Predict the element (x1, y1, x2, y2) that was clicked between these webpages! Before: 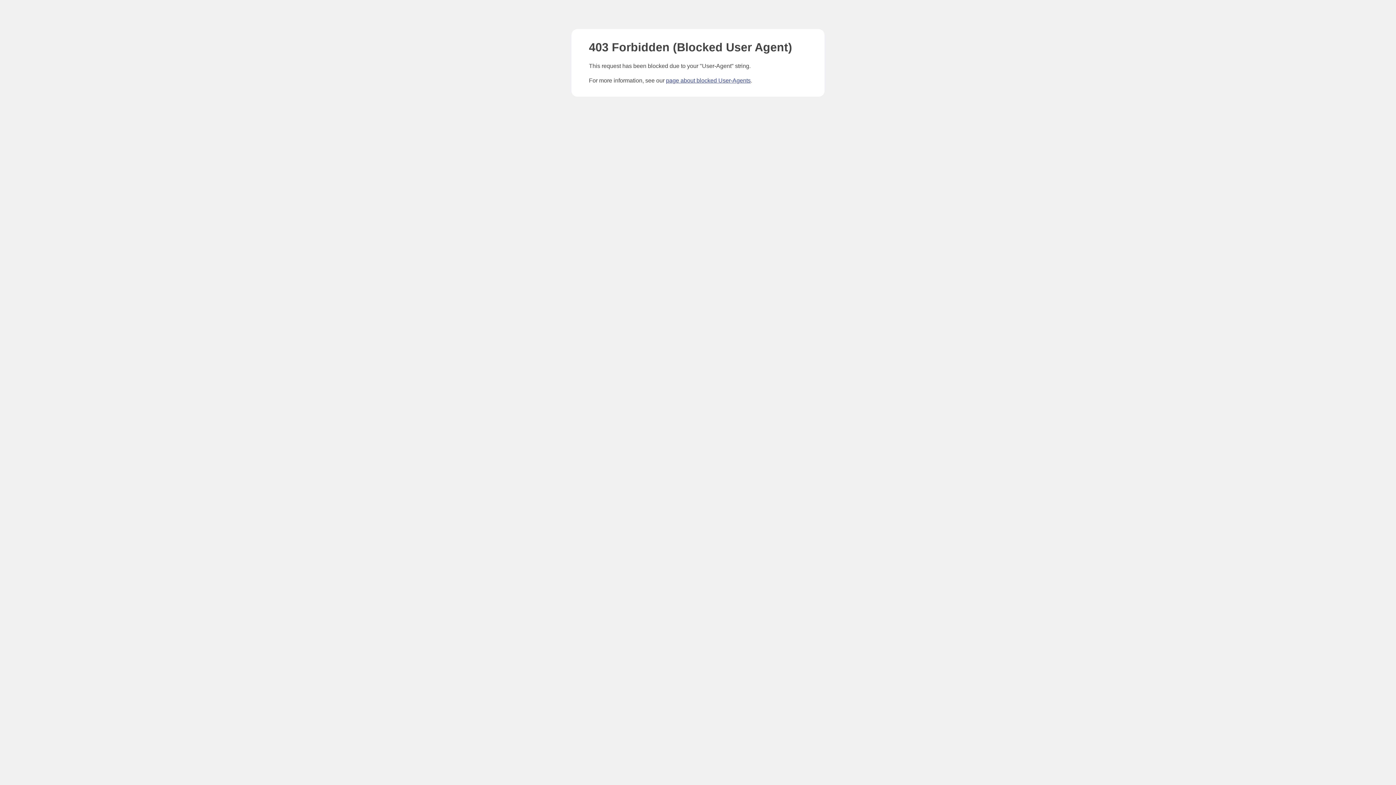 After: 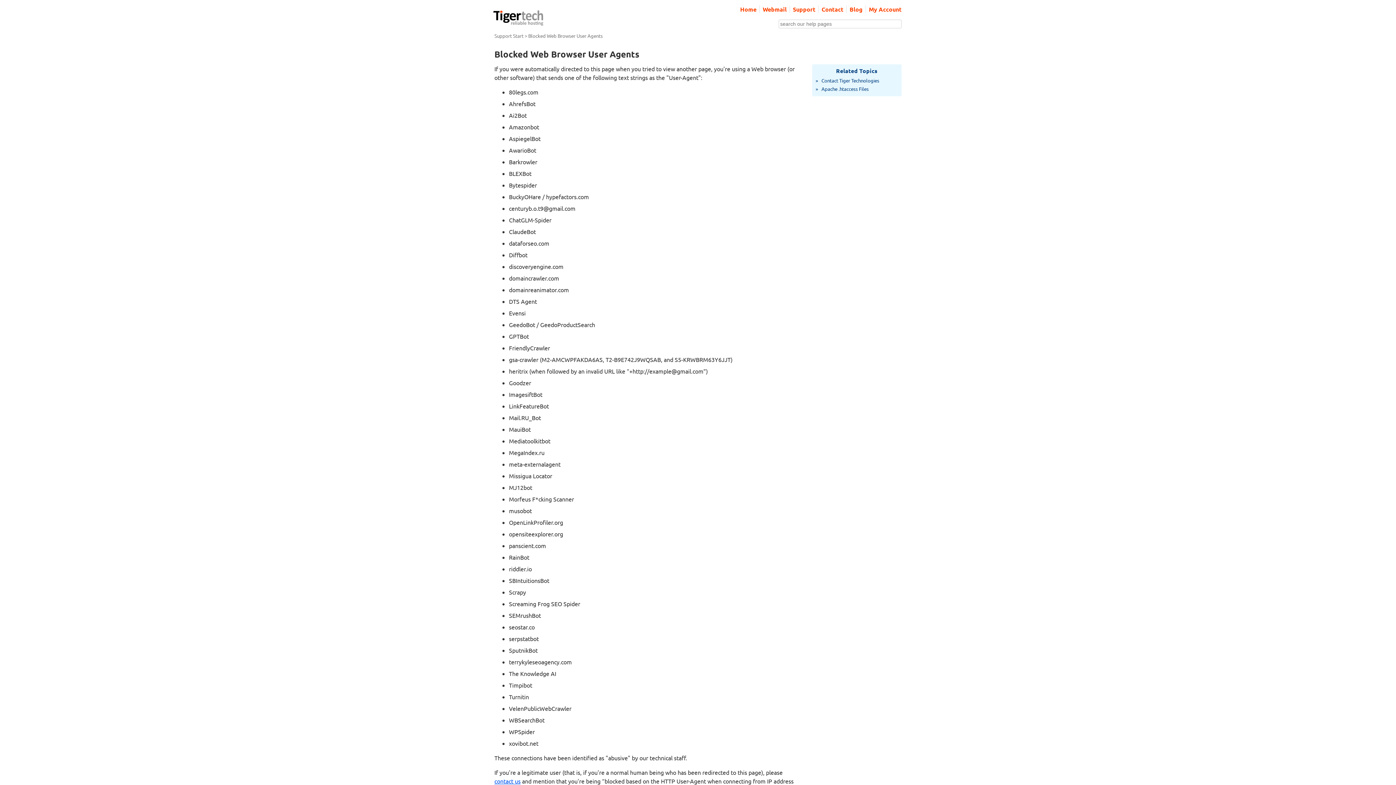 Action: bbox: (666, 77, 750, 83) label: page about blocked User-Agents